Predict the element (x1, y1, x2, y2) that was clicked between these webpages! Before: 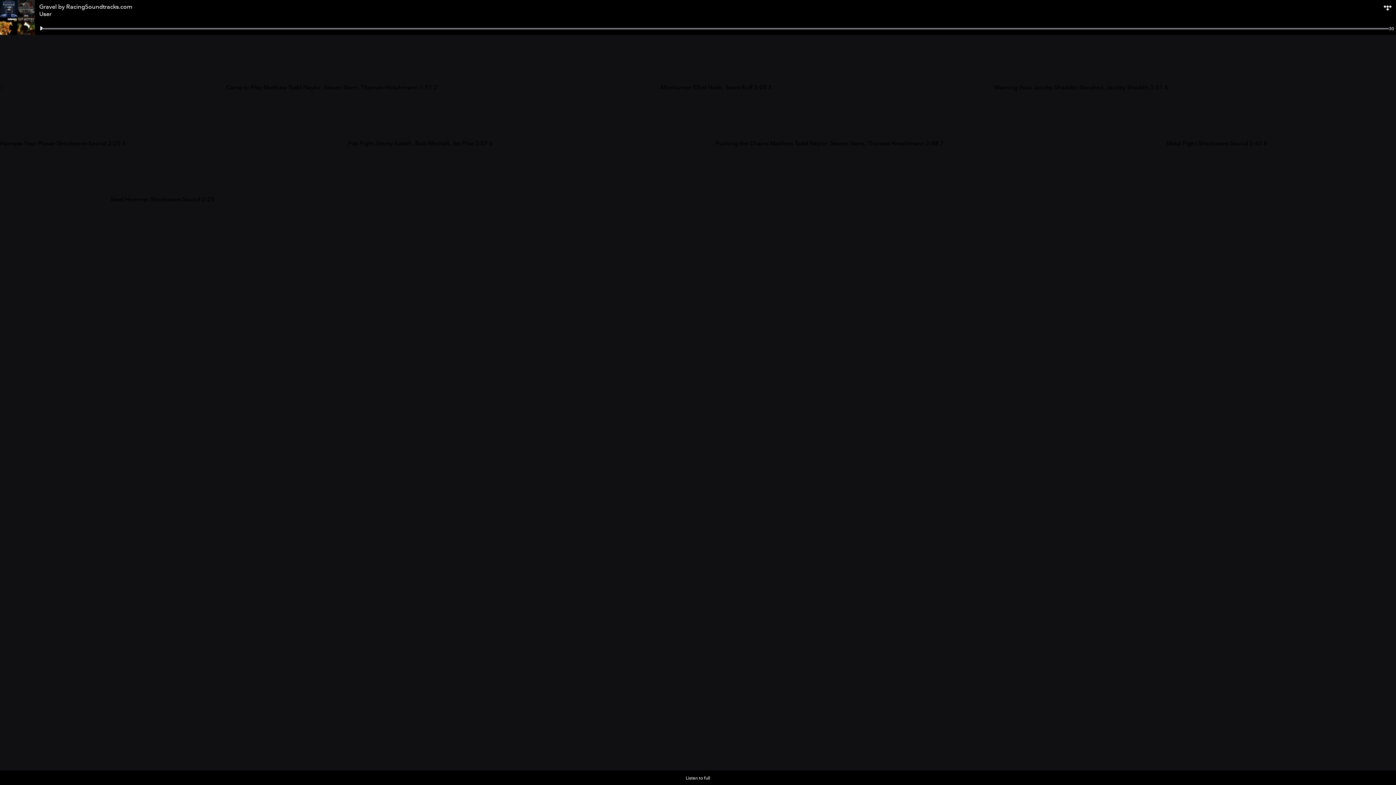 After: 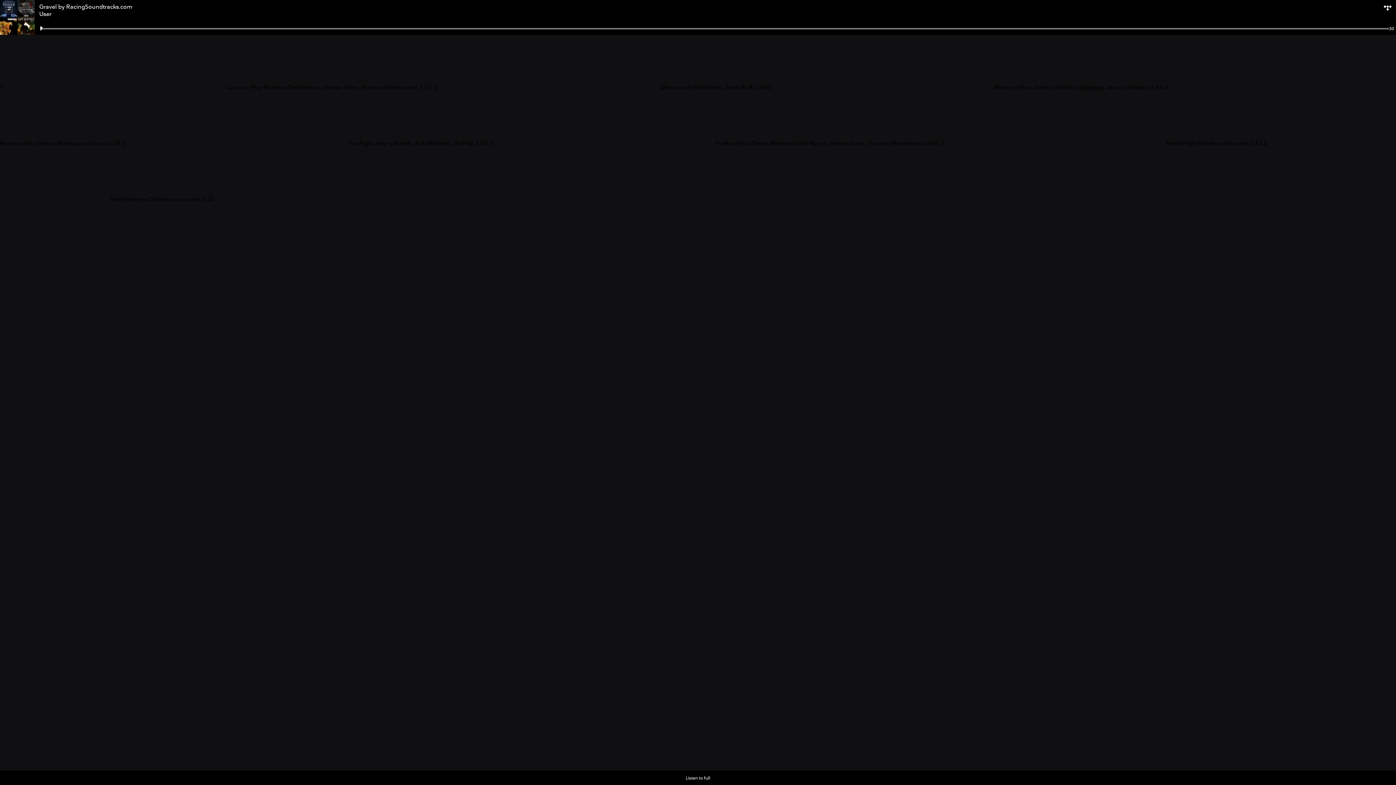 Action: bbox: (1079, 83, 1103, 90) label: Skindred